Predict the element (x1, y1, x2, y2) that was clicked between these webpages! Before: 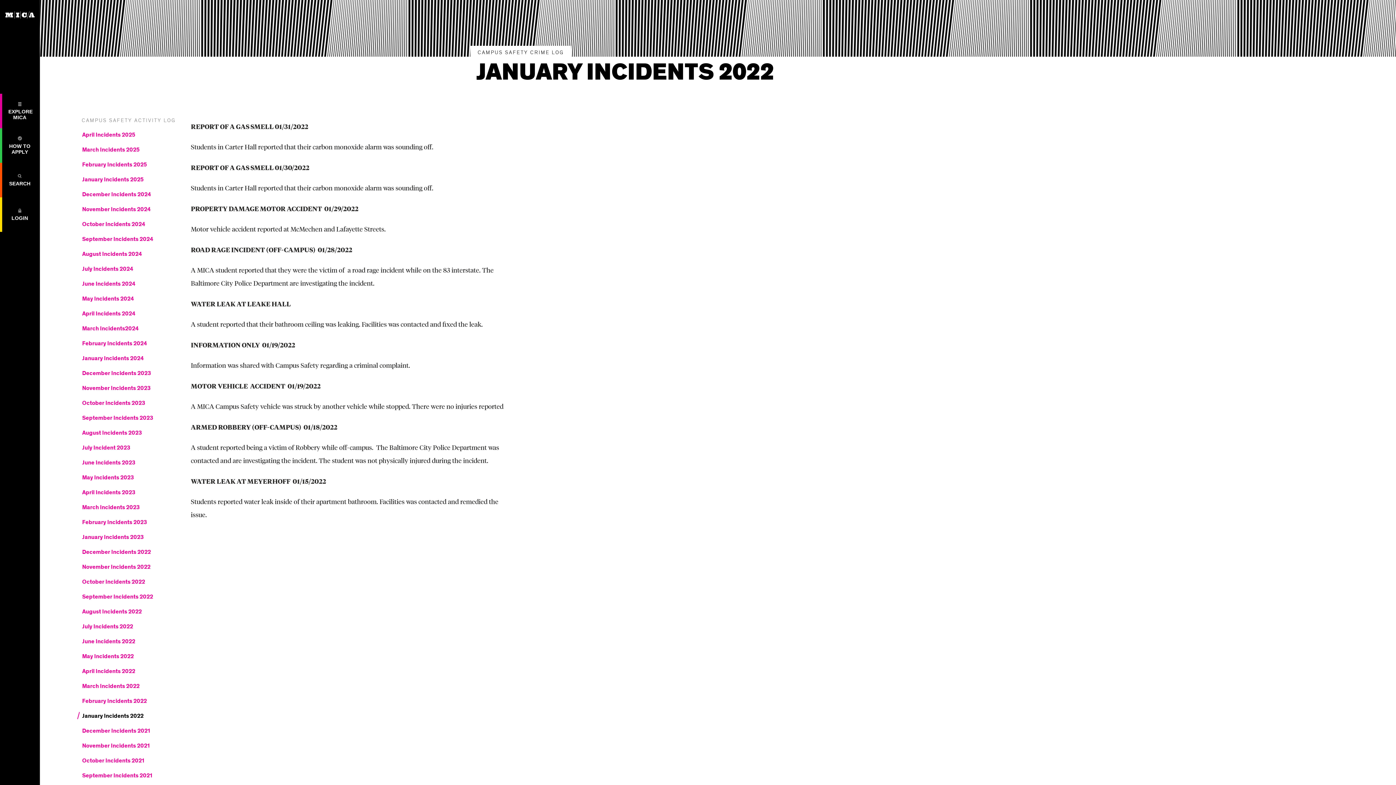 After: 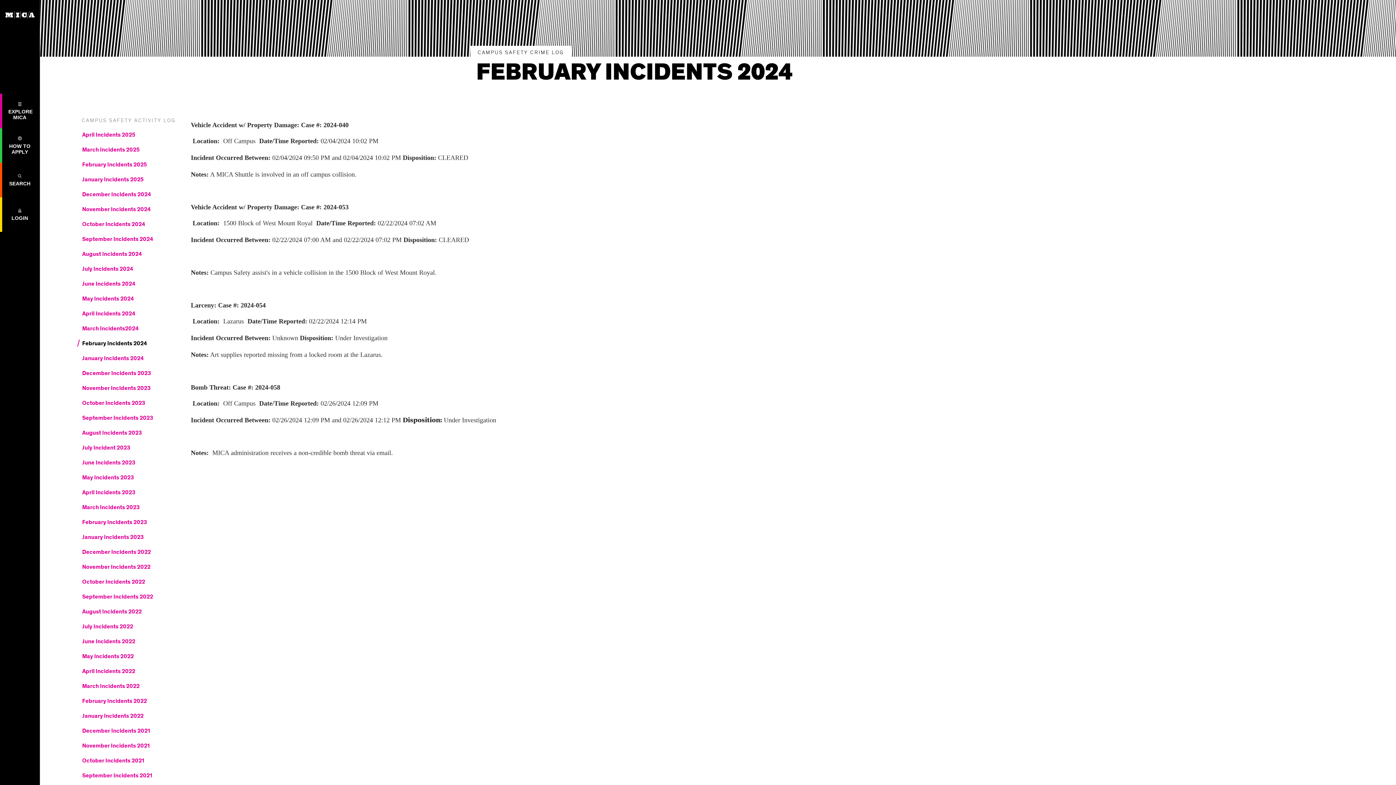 Action: bbox: (80, 339, 180, 350) label: February Incidents 2024